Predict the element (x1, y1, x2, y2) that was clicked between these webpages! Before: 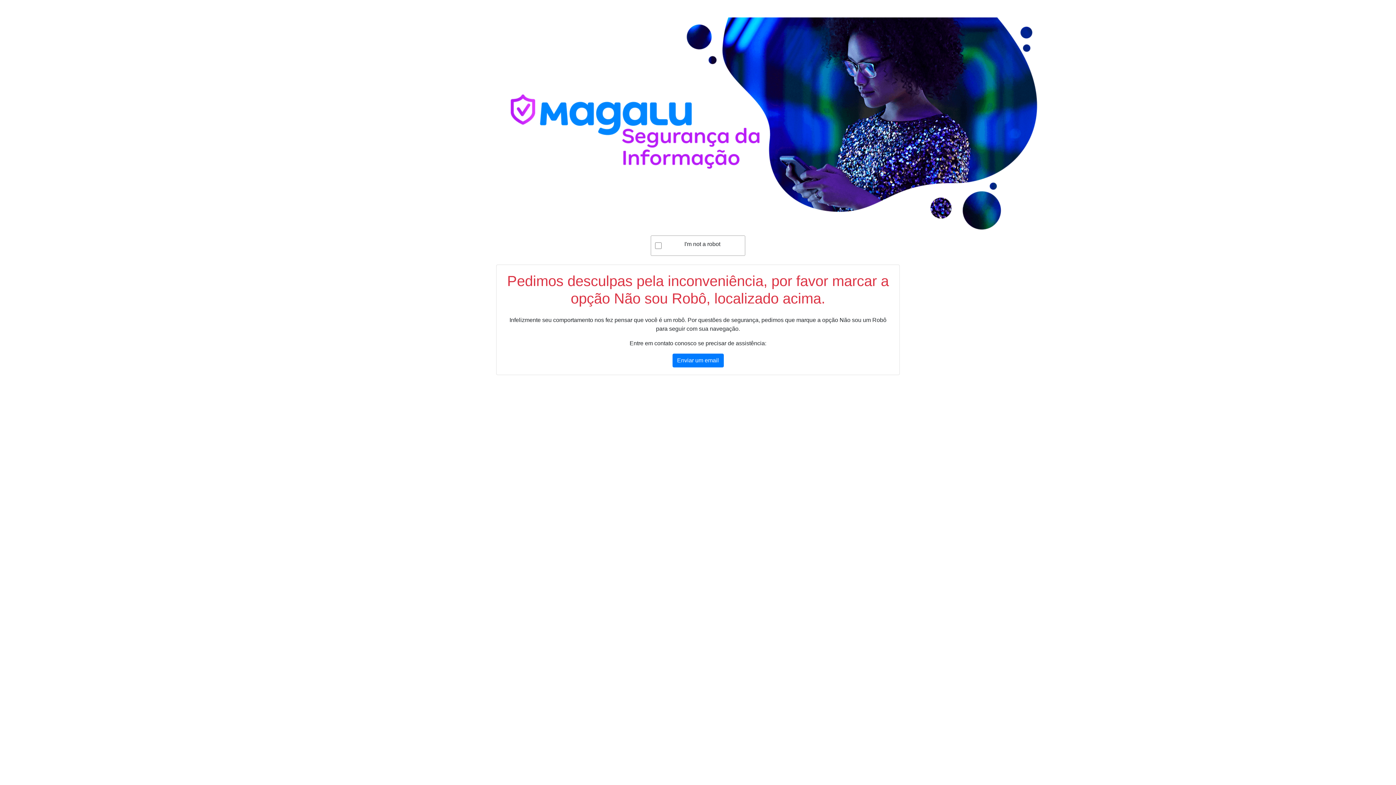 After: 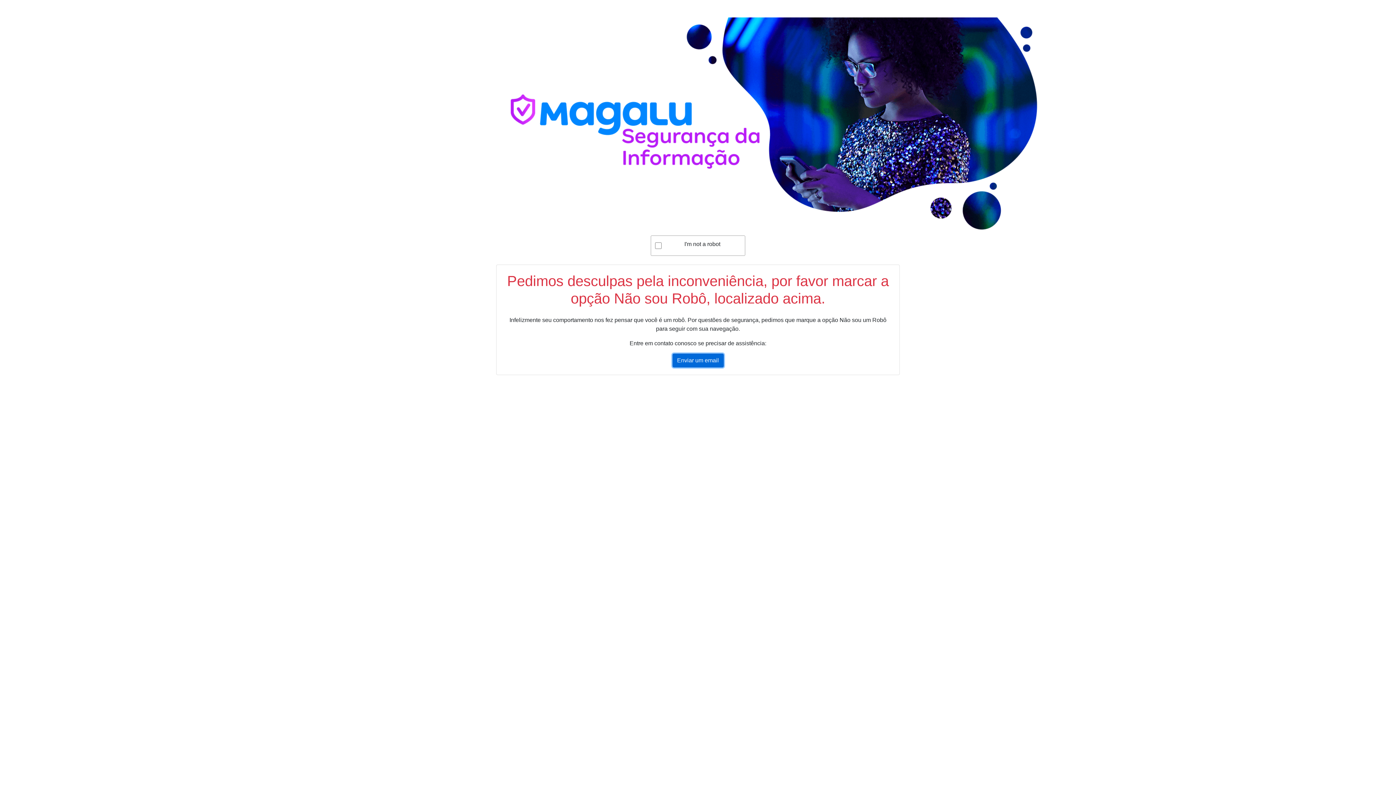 Action: bbox: (672, 353, 723, 367) label: Enviar um email